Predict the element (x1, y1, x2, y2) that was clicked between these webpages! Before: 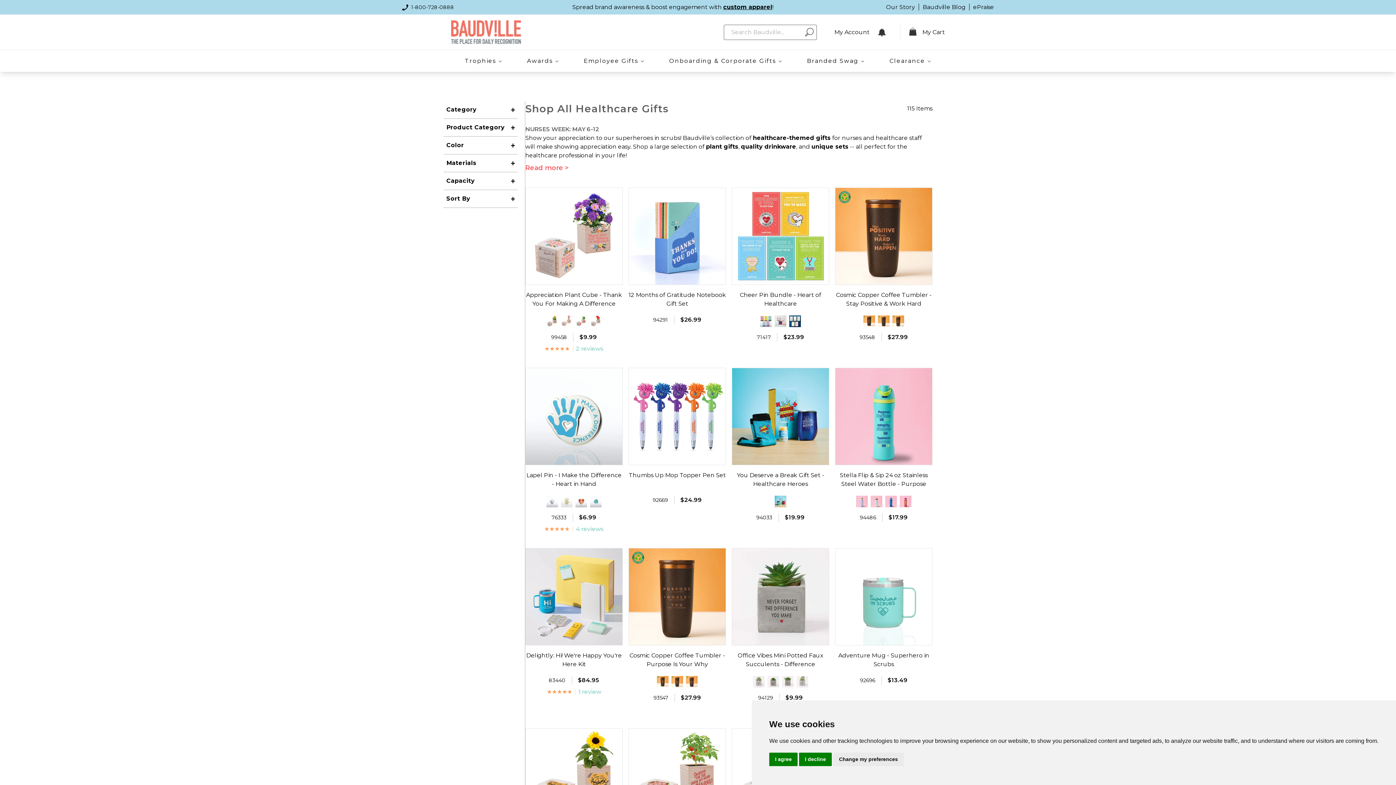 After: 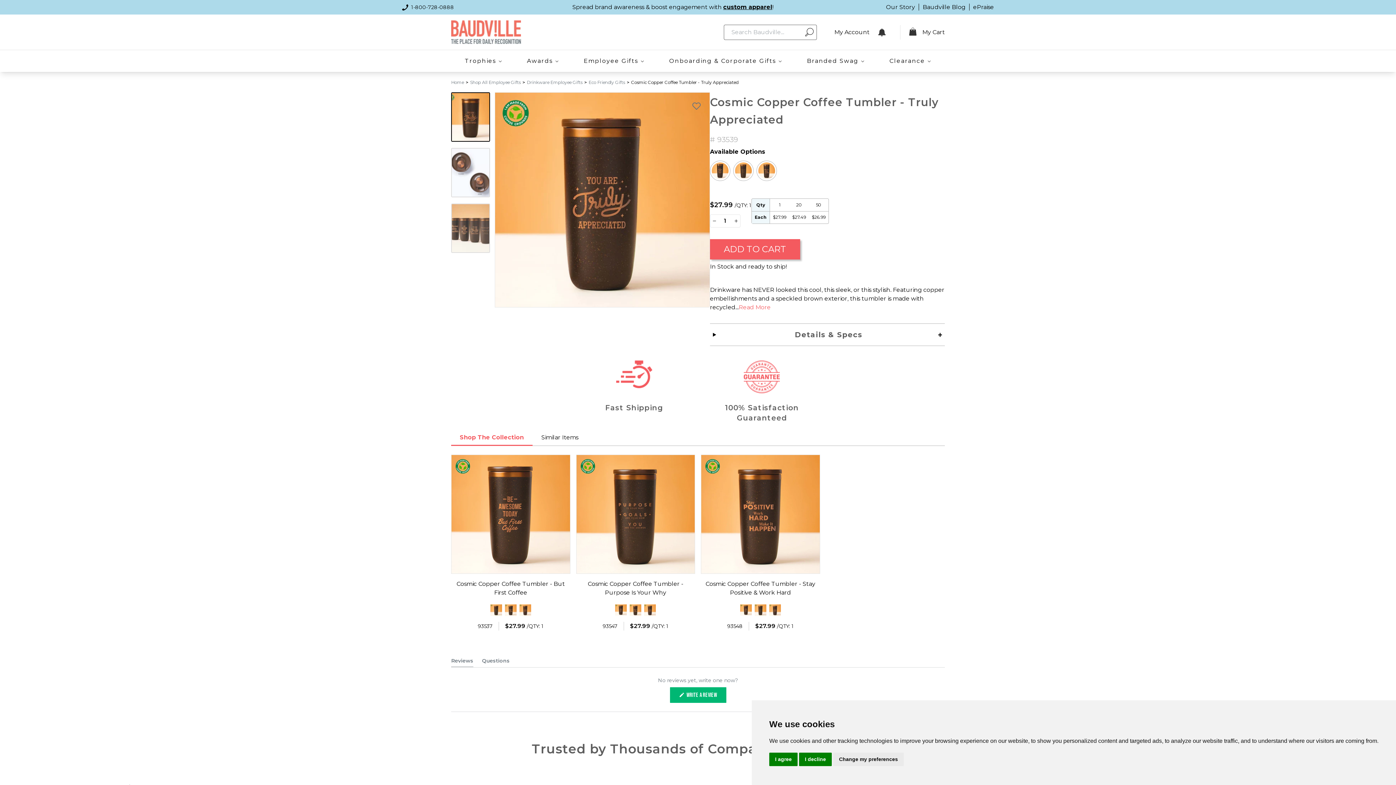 Action: bbox: (892, 315, 904, 327)